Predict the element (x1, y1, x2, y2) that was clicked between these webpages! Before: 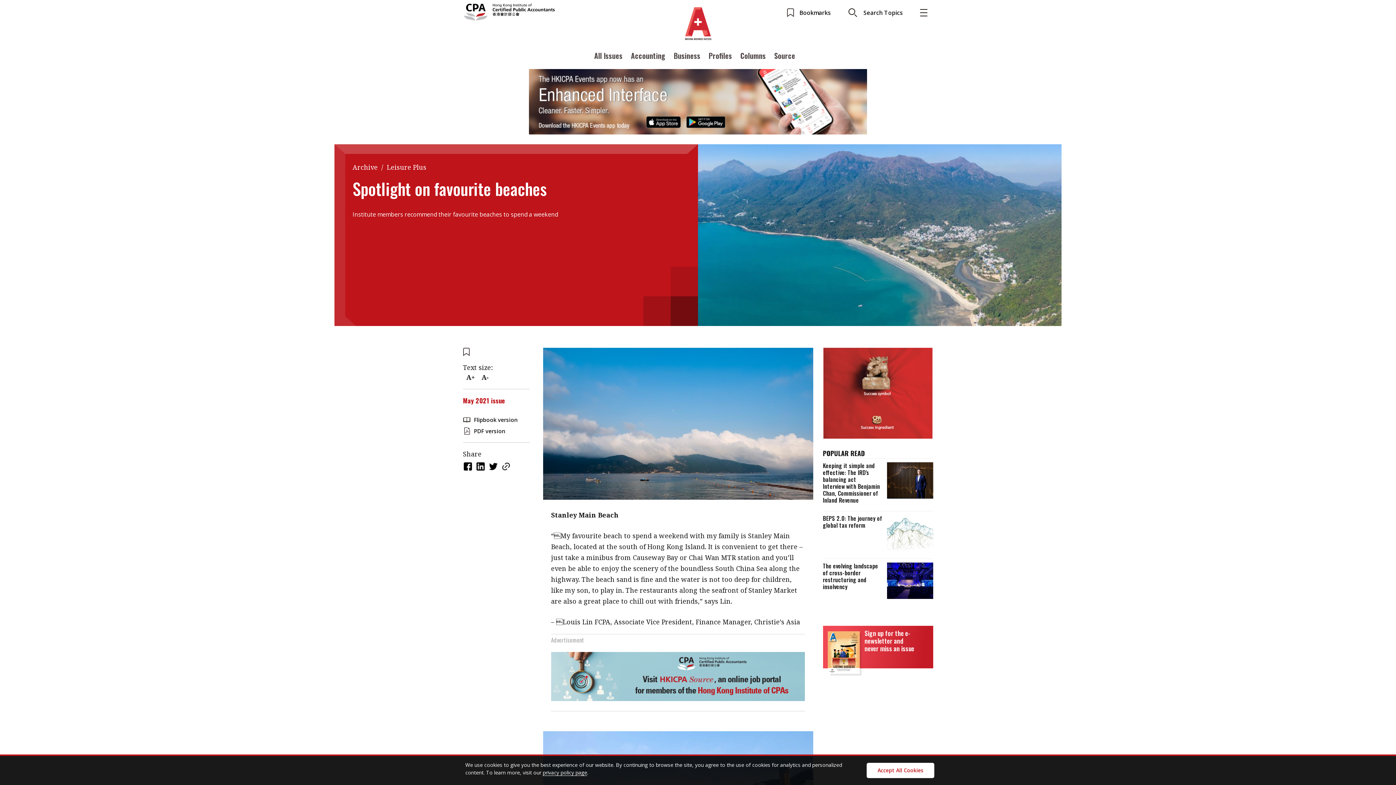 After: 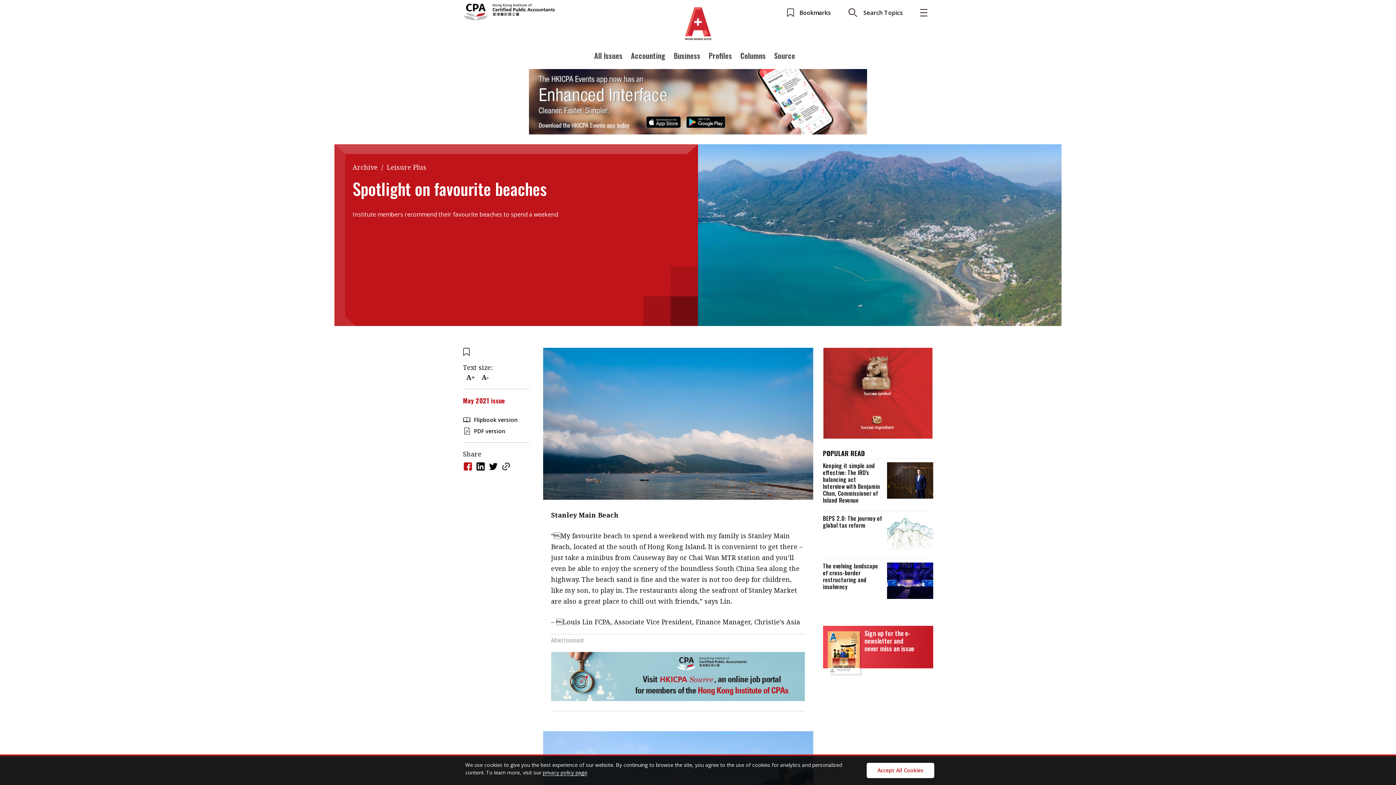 Action: bbox: (463, 462, 474, 470) label: facebook